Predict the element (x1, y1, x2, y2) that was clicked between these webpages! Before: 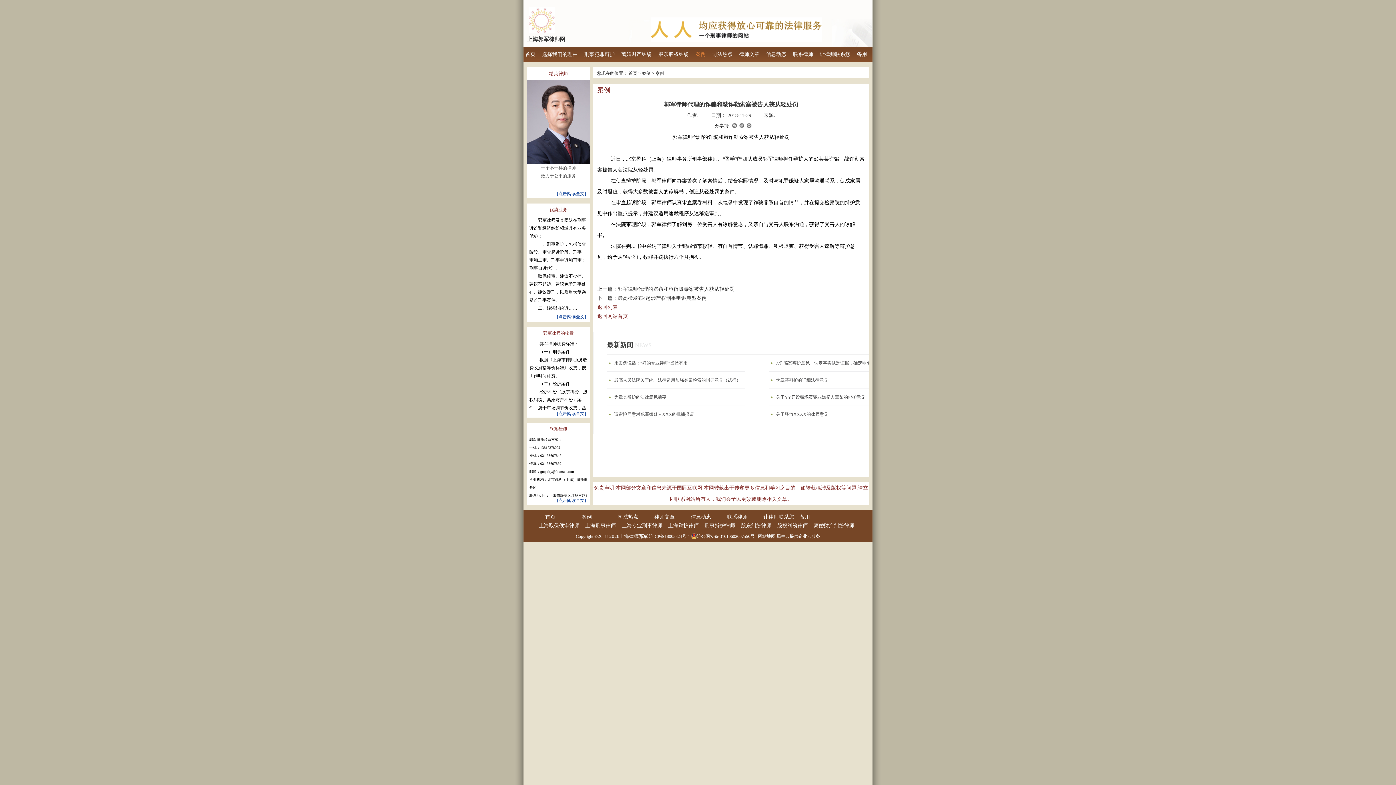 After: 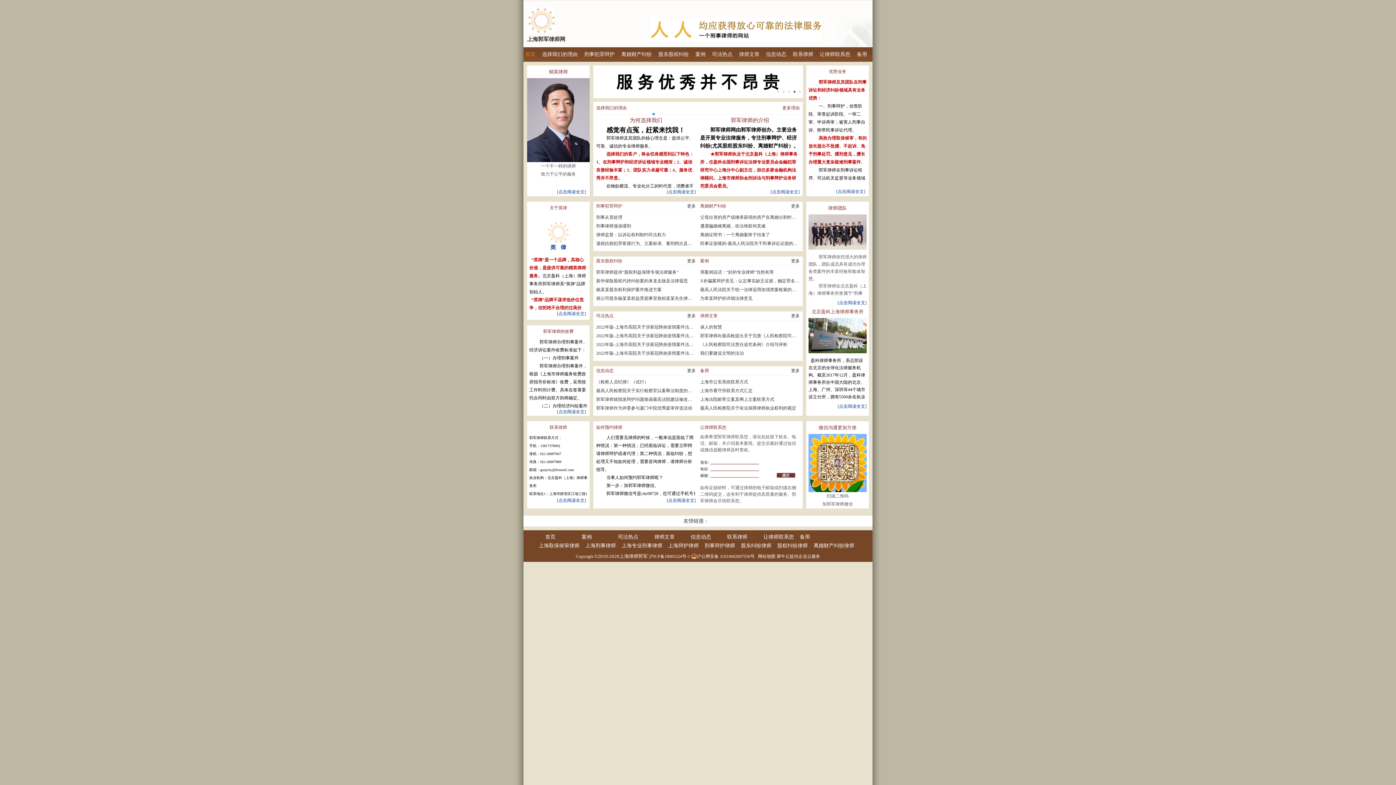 Action: bbox: (523, 47, 537, 61) label: 首页